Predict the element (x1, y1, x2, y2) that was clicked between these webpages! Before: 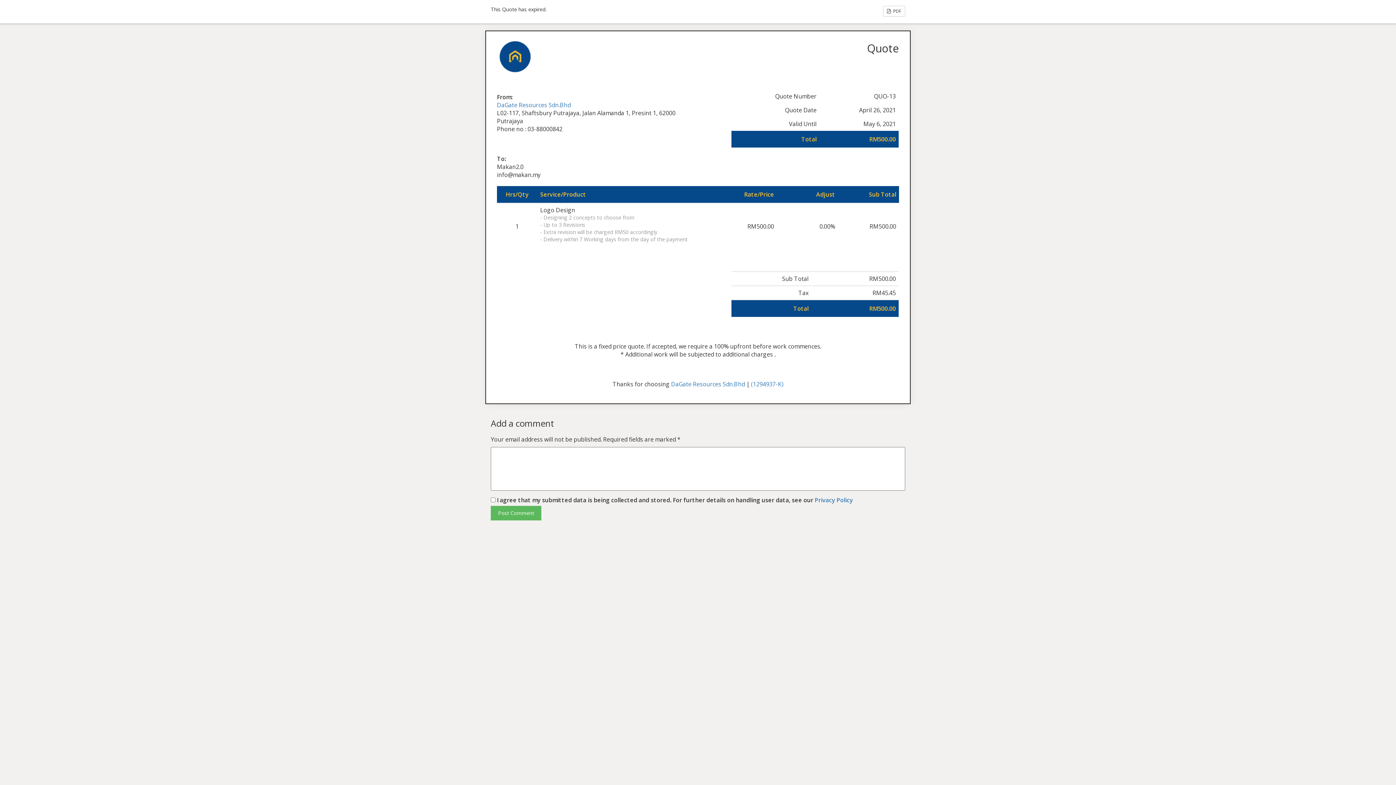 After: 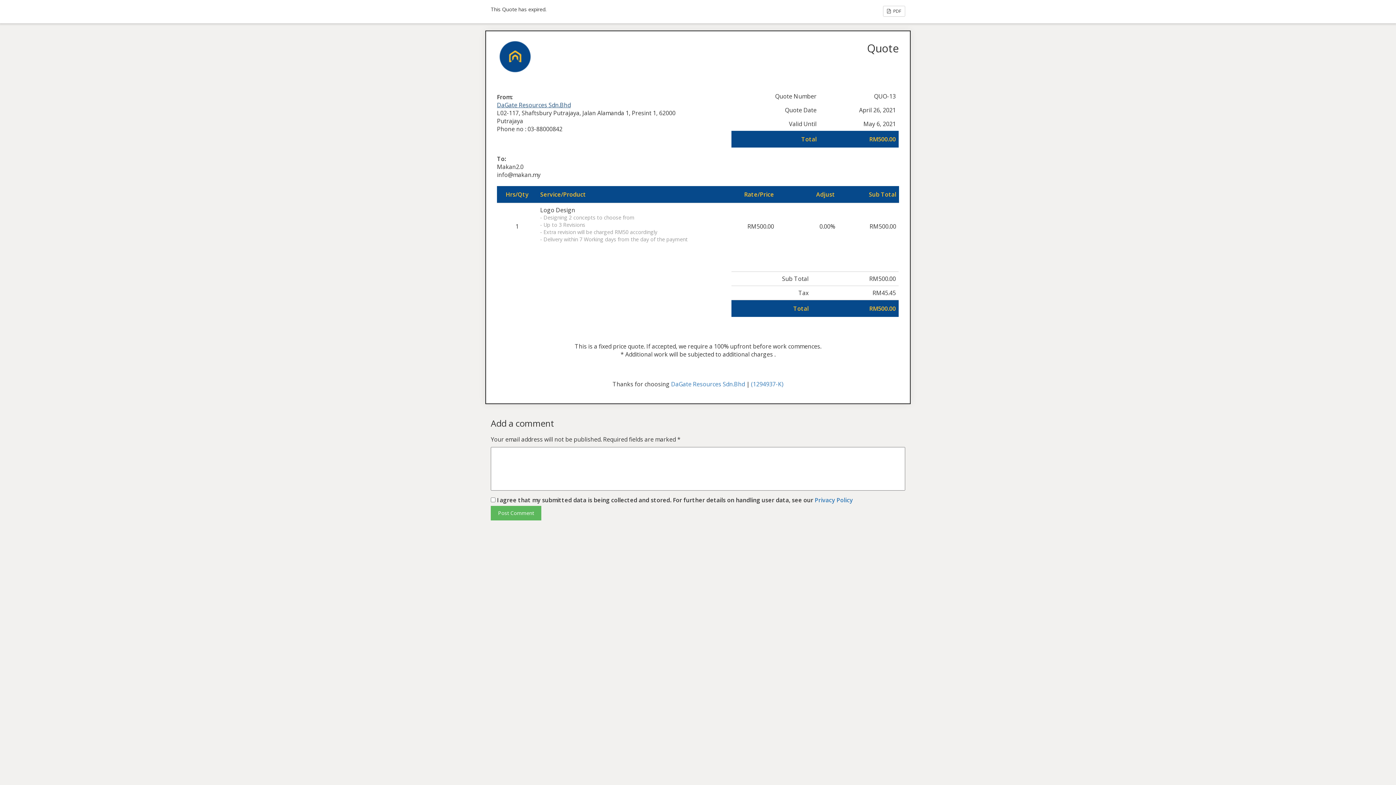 Action: label: DaGate Resources Sdn.Bhd bbox: (497, 101, 570, 109)